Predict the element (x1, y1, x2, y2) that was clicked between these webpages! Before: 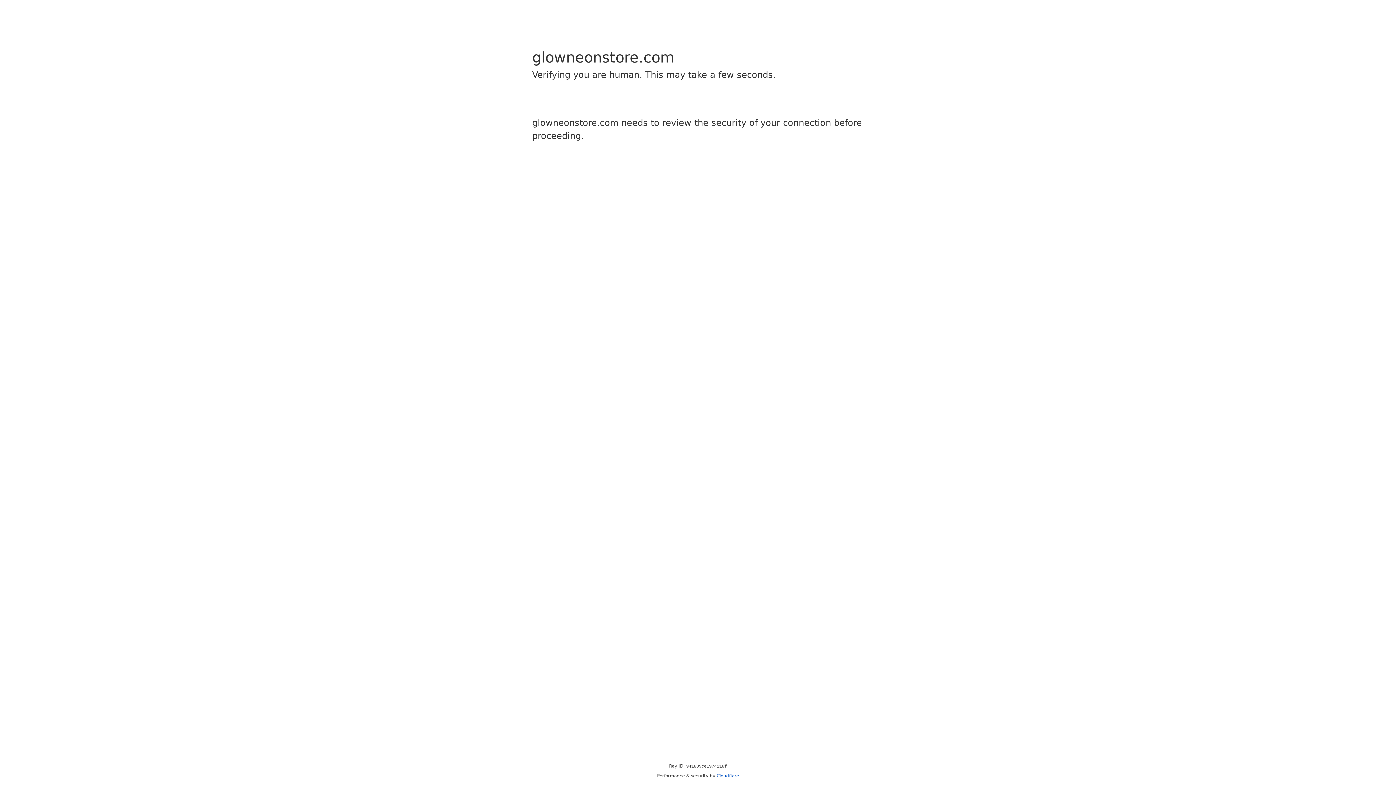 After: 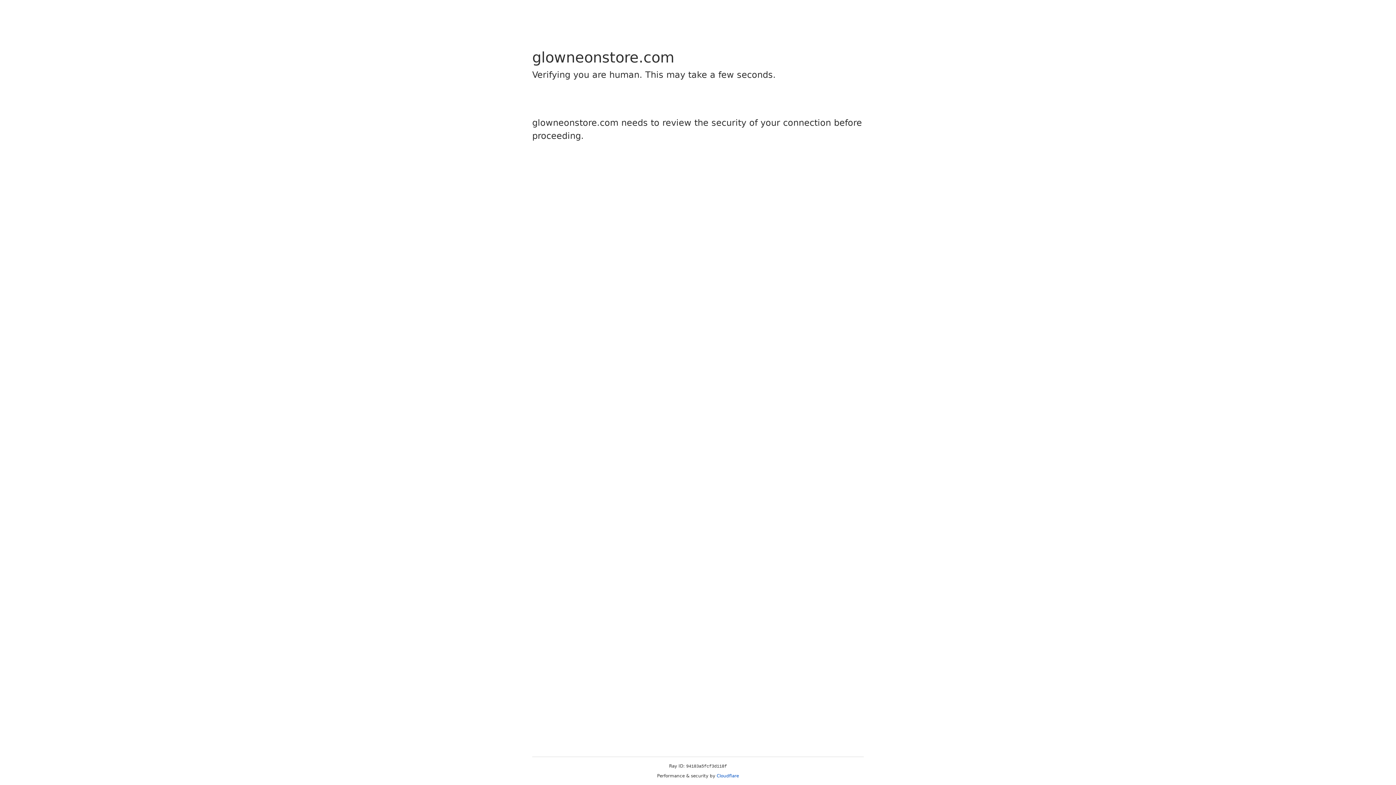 Action: label: Cloudflare bbox: (716, 773, 739, 778)